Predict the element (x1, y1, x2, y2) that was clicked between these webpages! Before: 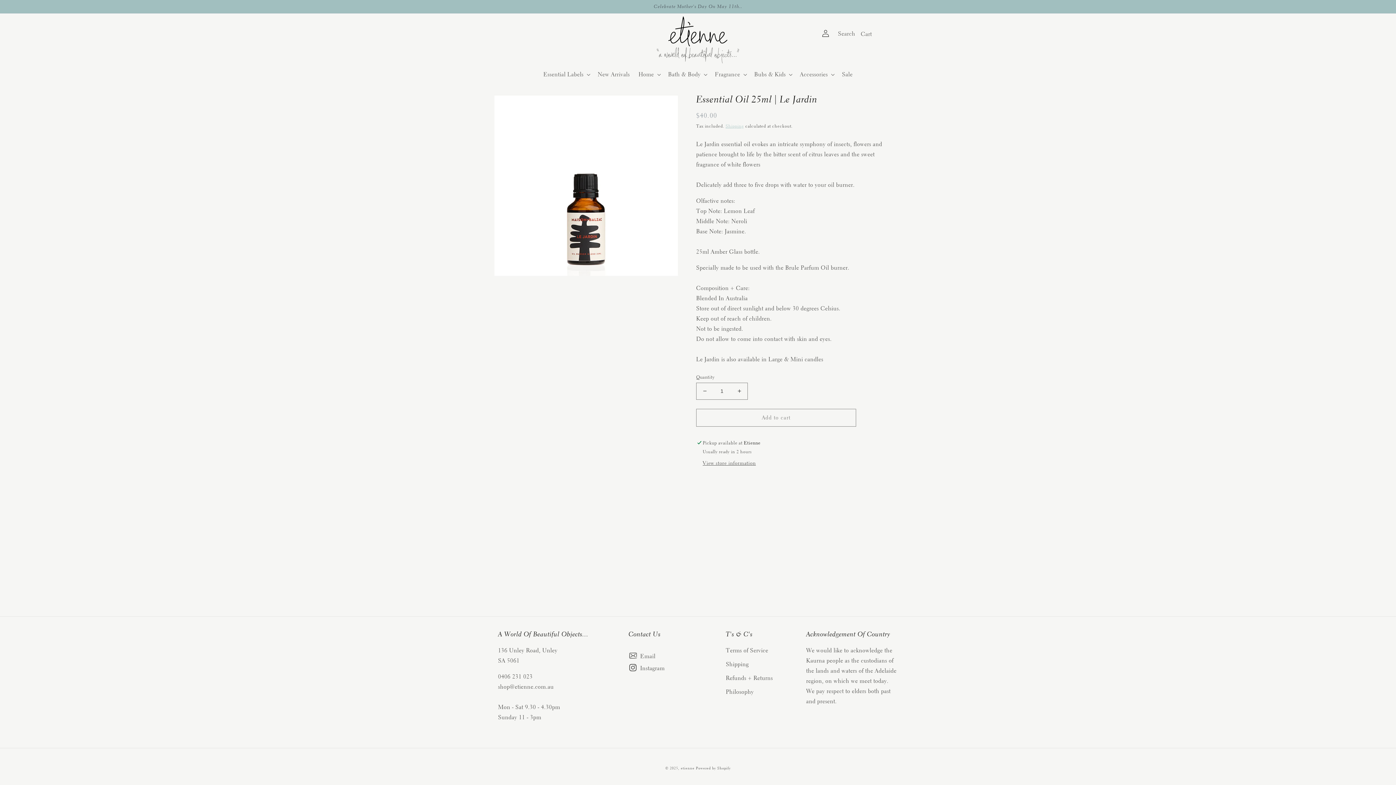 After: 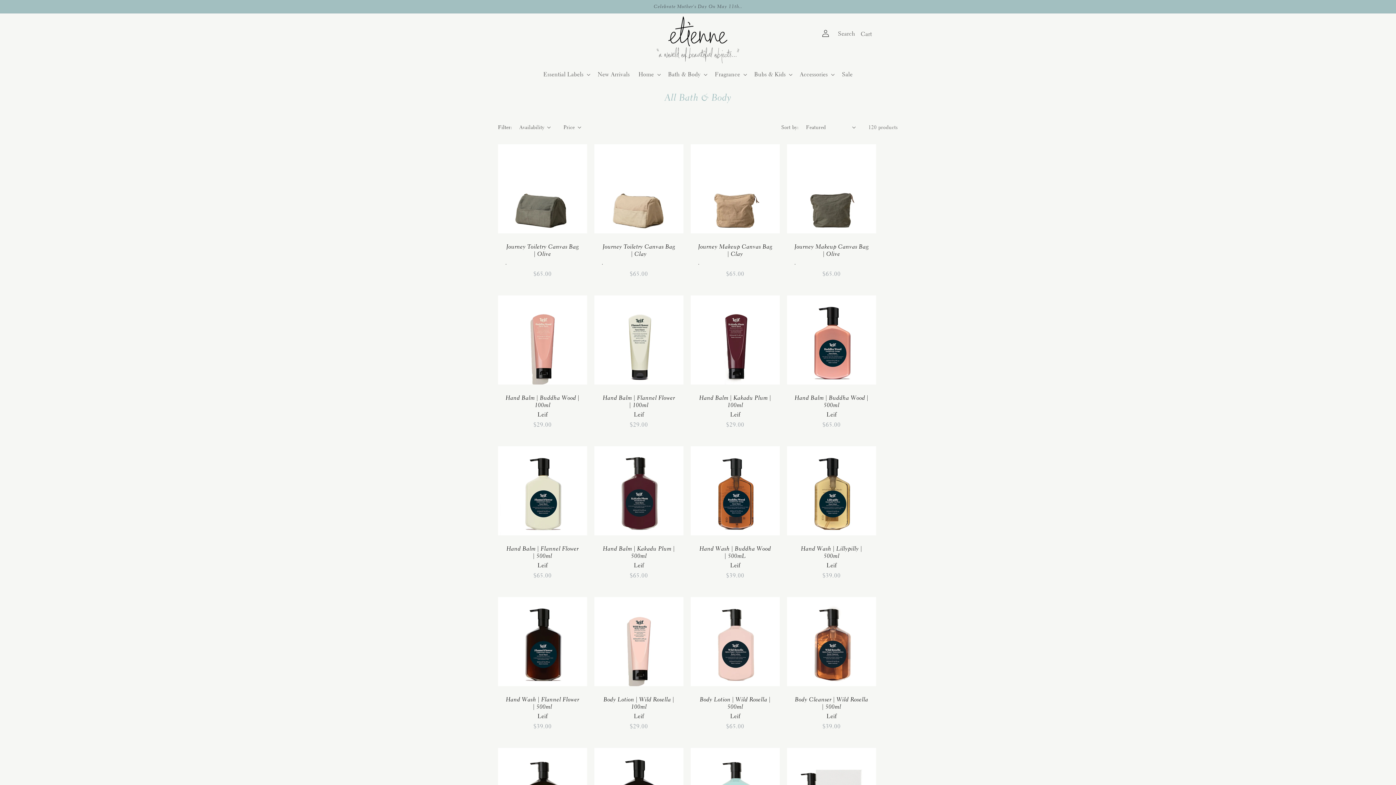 Action: label: Bath & Body bbox: (668, 70, 700, 78)